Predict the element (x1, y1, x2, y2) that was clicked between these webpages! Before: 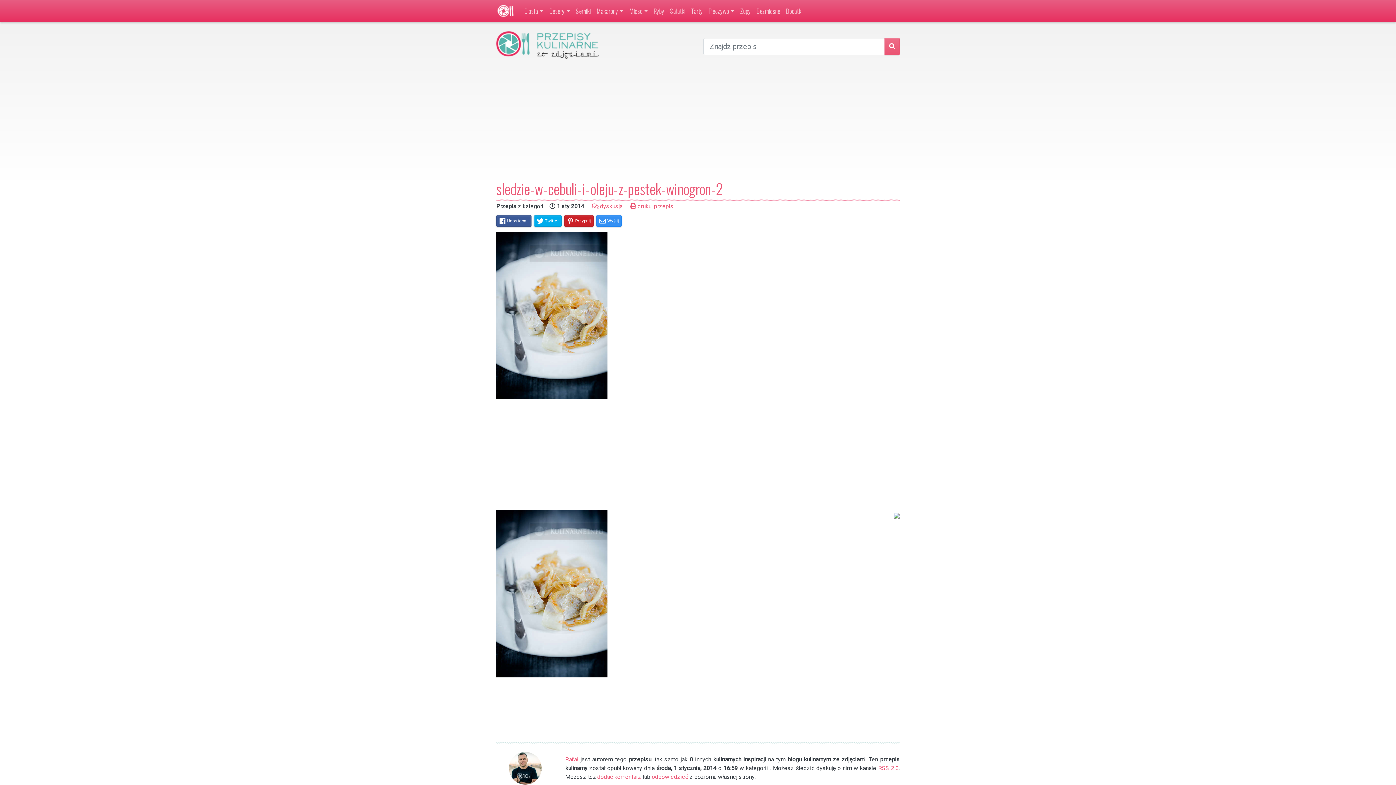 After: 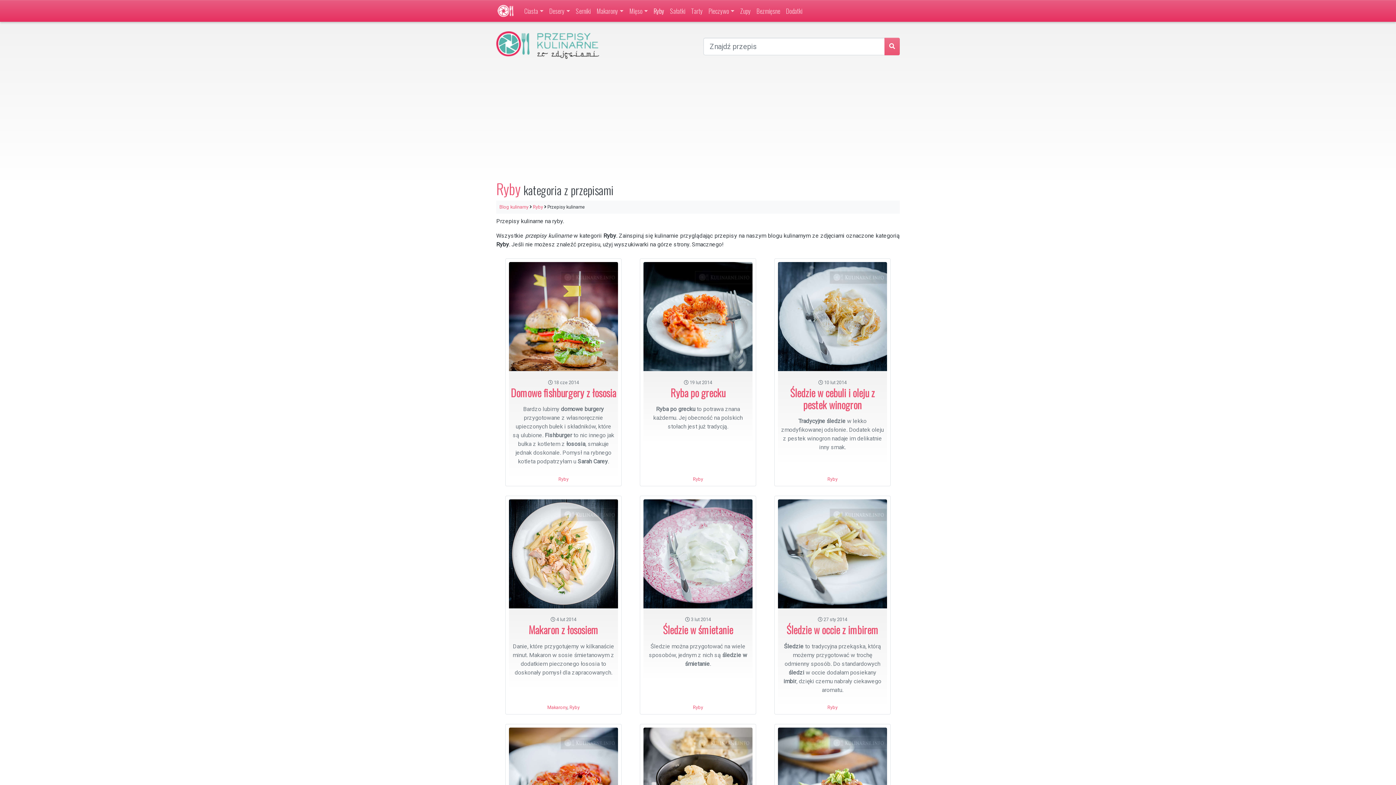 Action: label: Ryby bbox: (650, 3, 667, 18)